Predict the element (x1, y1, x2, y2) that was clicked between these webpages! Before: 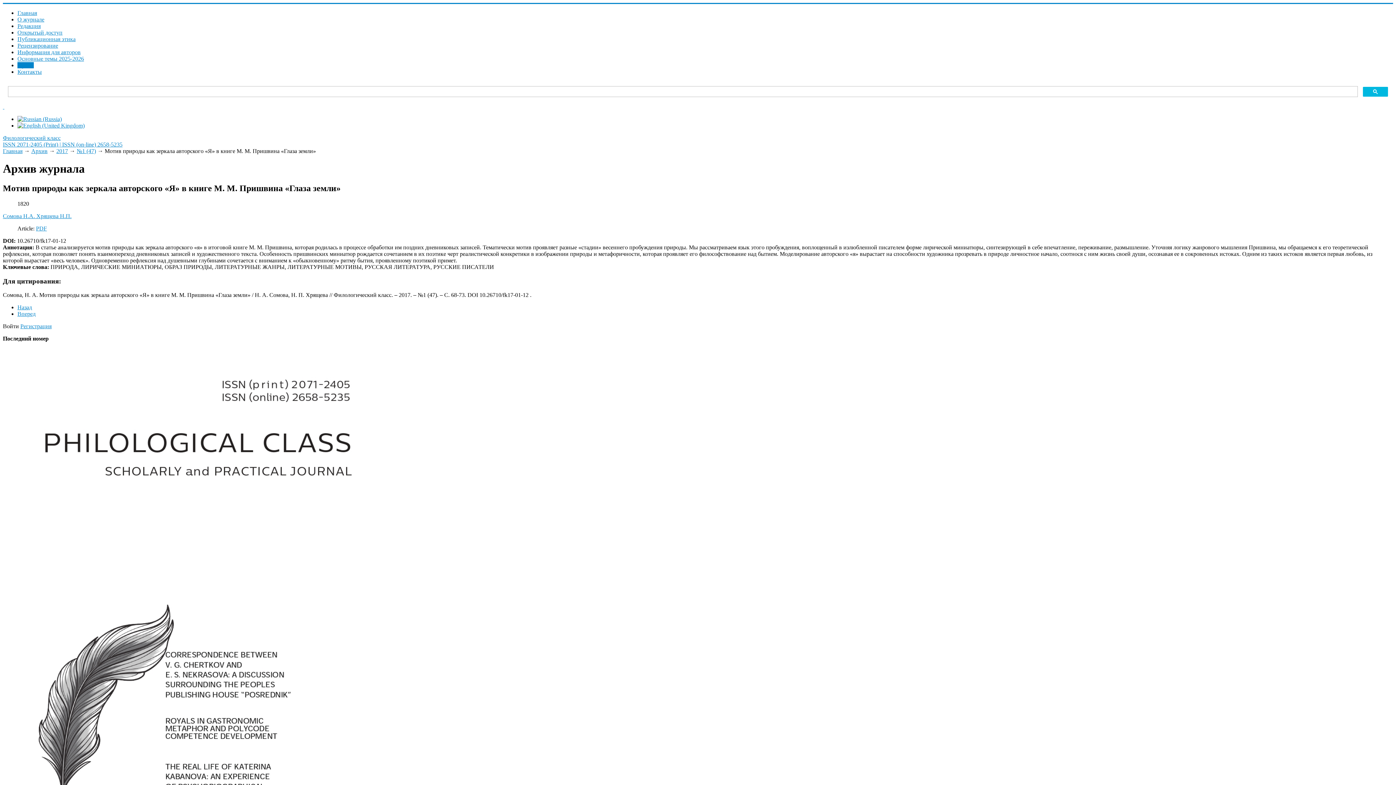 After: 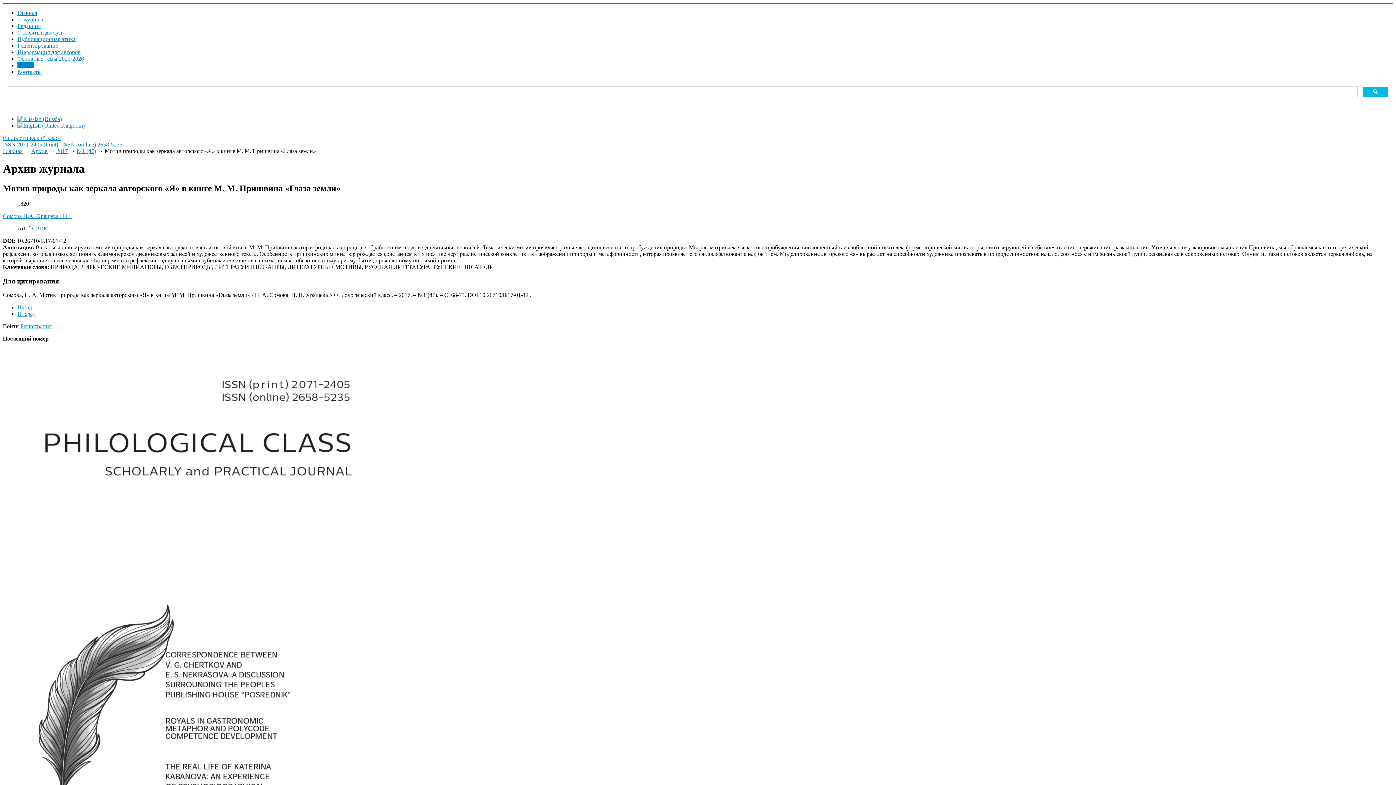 Action: label: PDF bbox: (36, 225, 46, 231)